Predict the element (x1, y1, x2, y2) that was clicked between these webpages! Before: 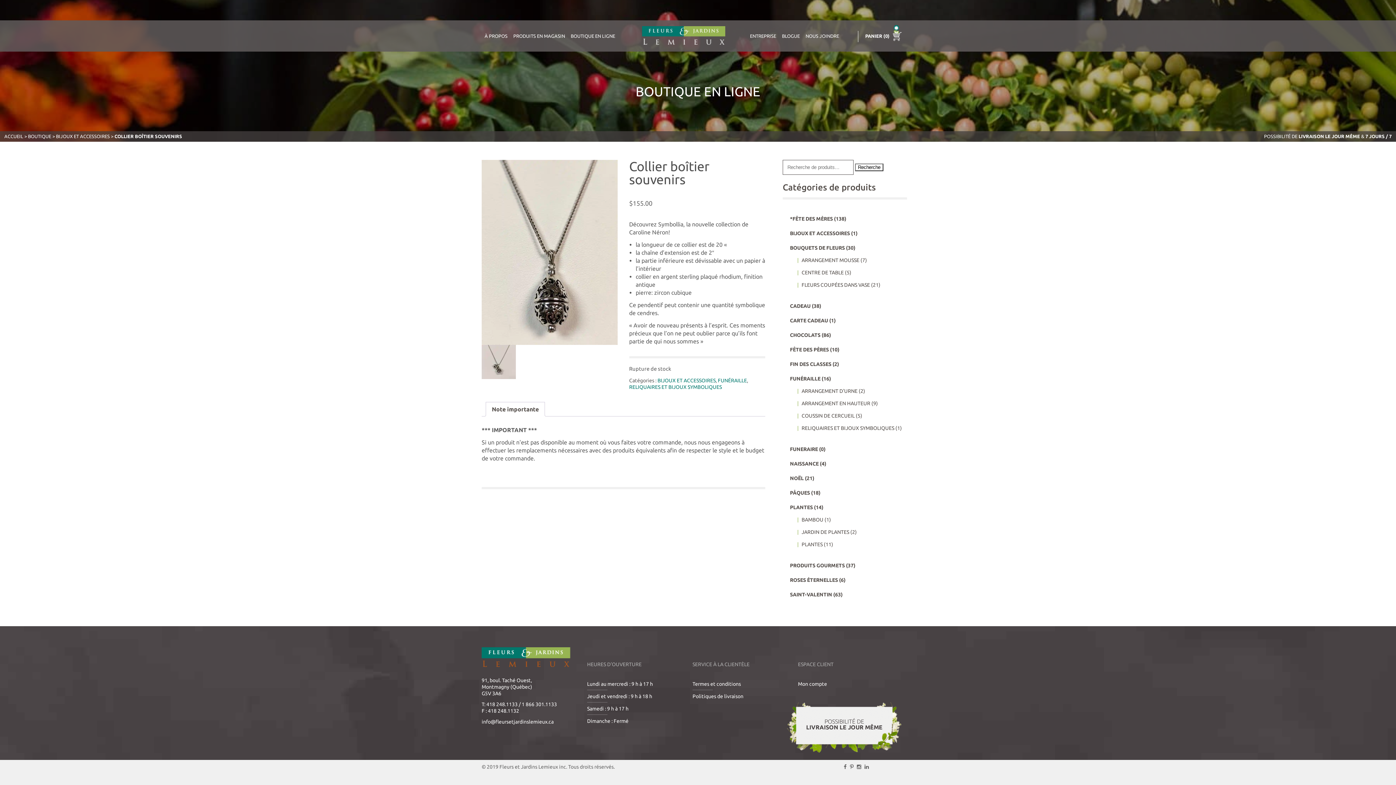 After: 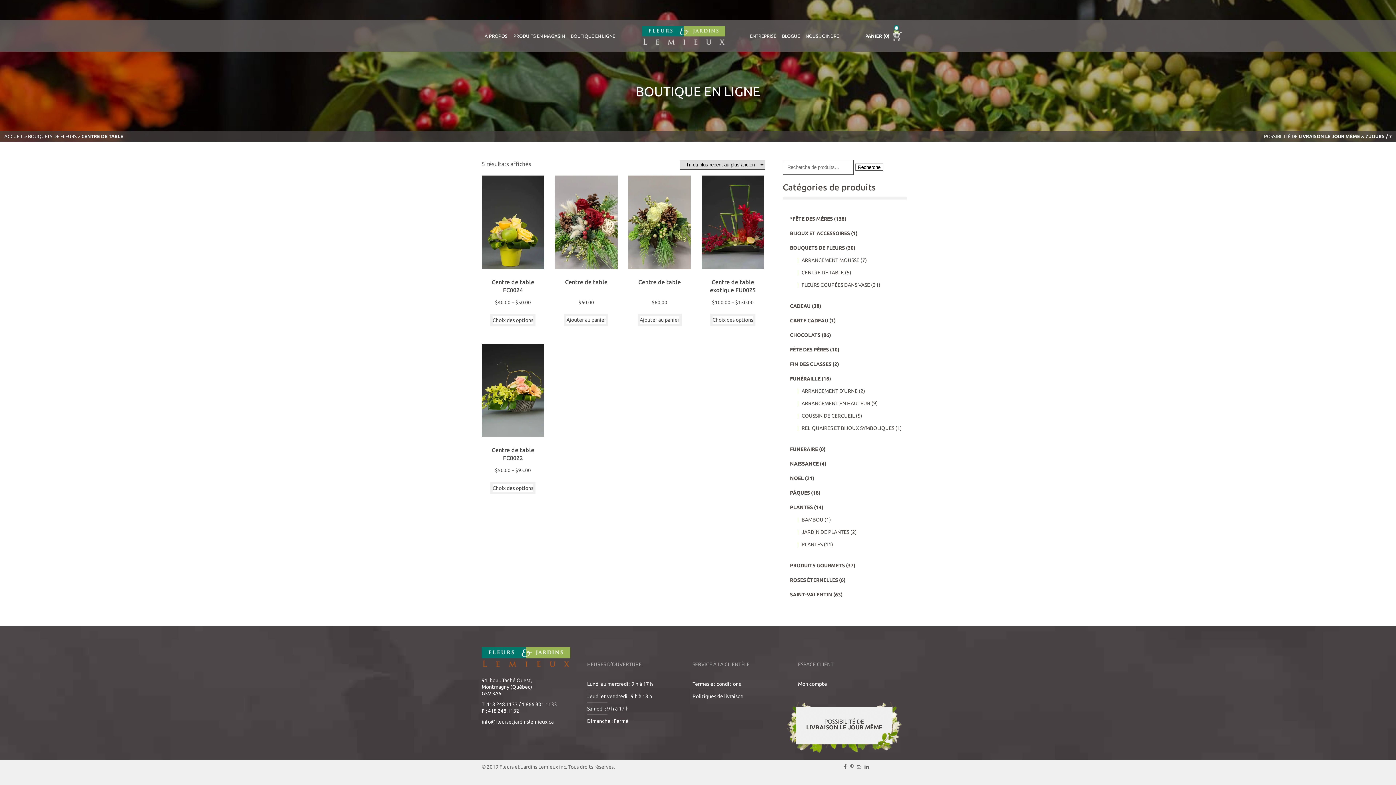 Action: label: CENTRE DE TABLE bbox: (801, 269, 844, 275)